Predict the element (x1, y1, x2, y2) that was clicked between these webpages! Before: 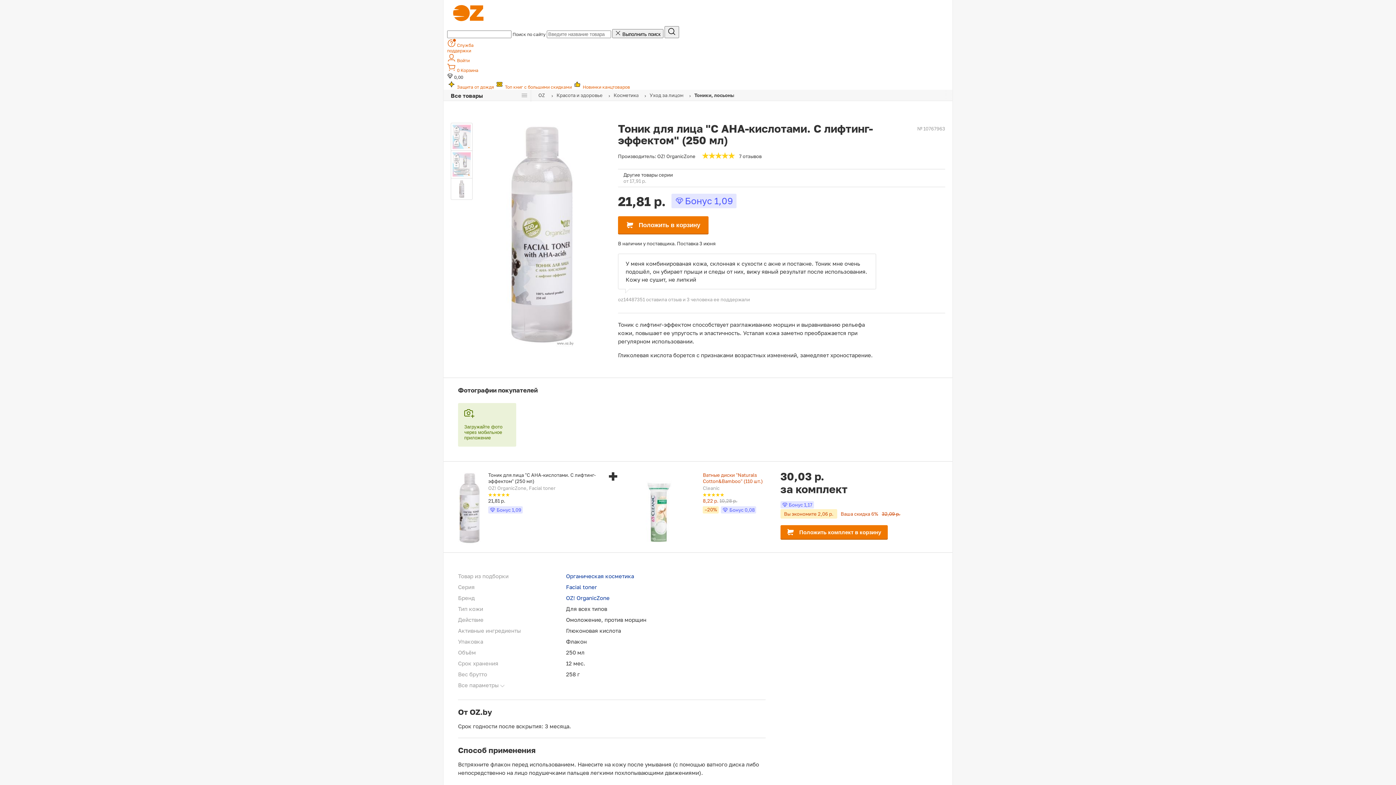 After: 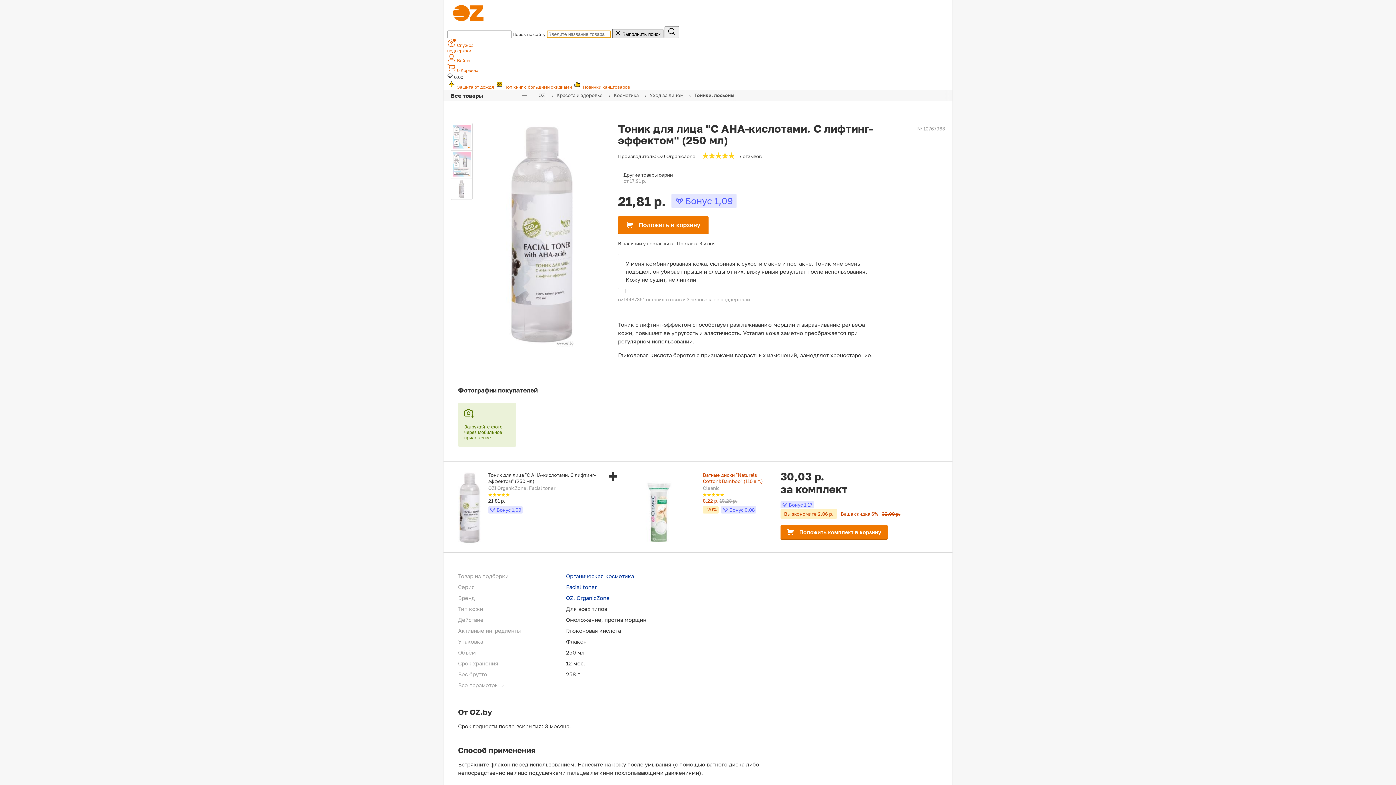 Action: bbox: (612, 29, 663, 38) label:  Выполнить поиск